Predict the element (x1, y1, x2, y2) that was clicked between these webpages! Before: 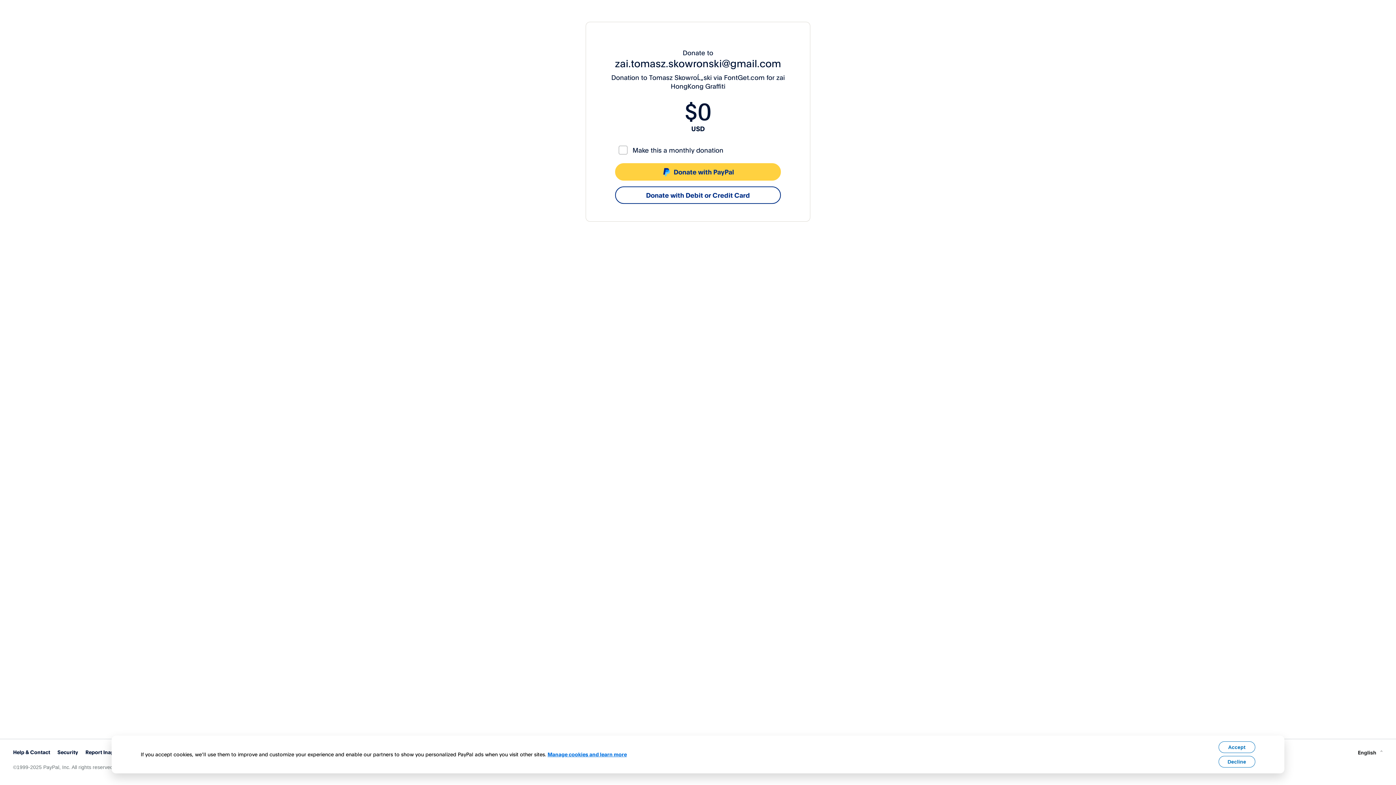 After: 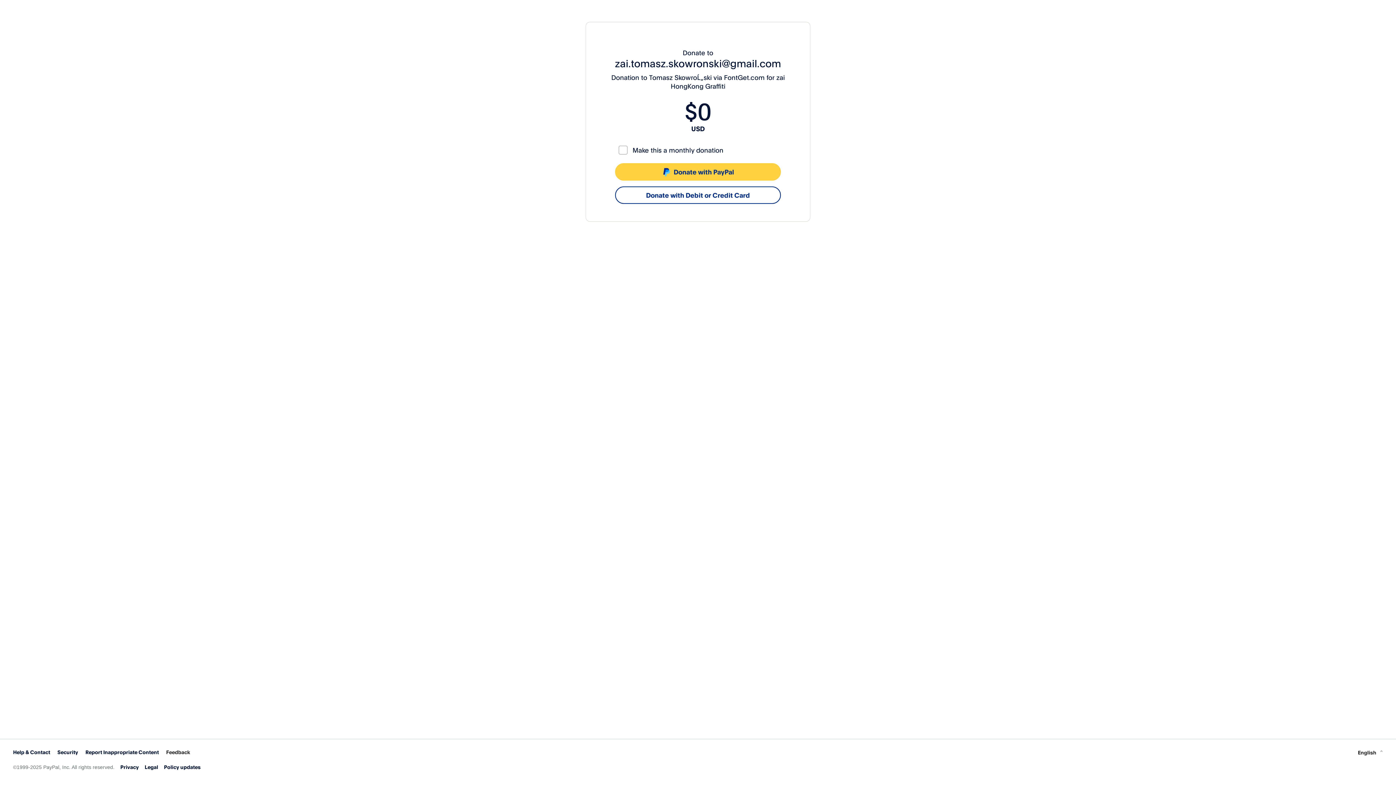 Action: bbox: (1218, 756, 1255, 768) label: Decline